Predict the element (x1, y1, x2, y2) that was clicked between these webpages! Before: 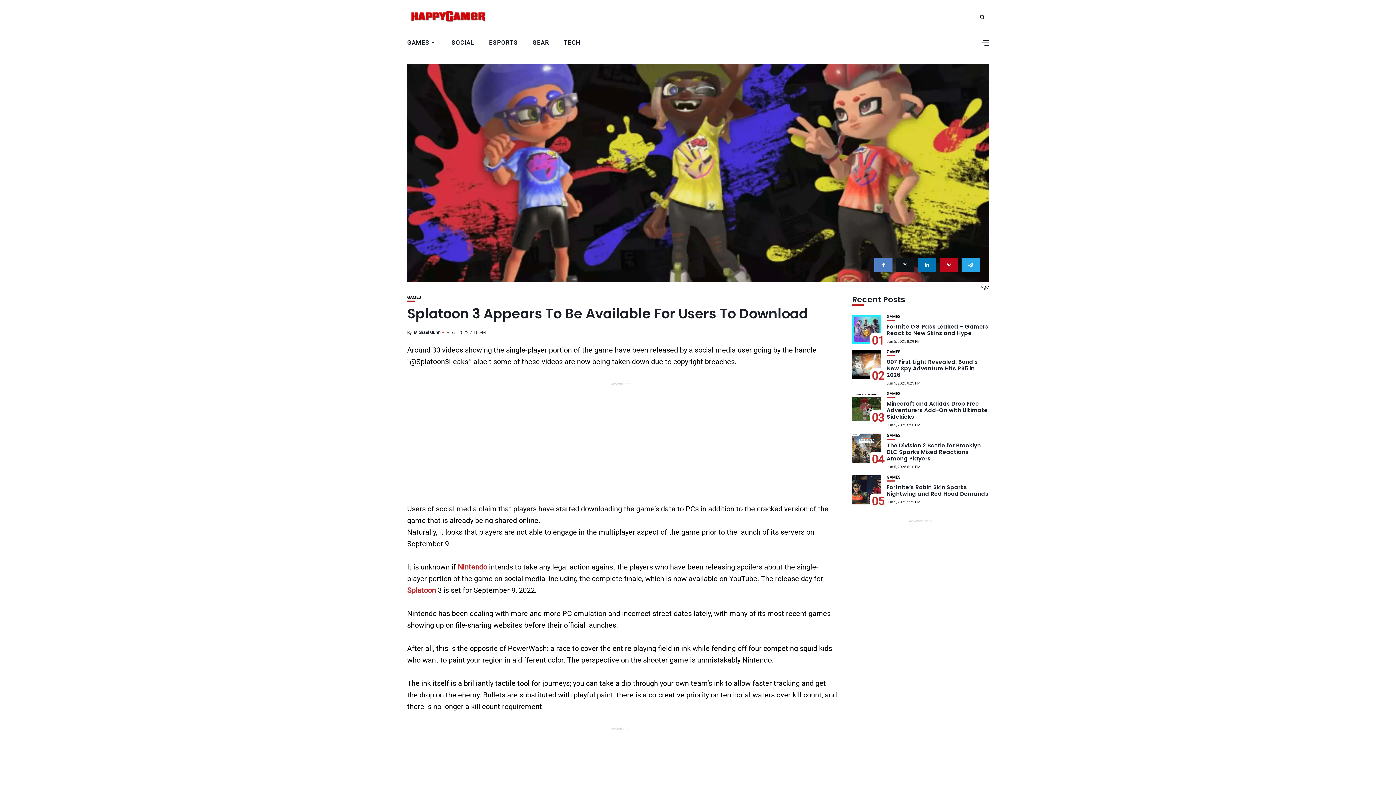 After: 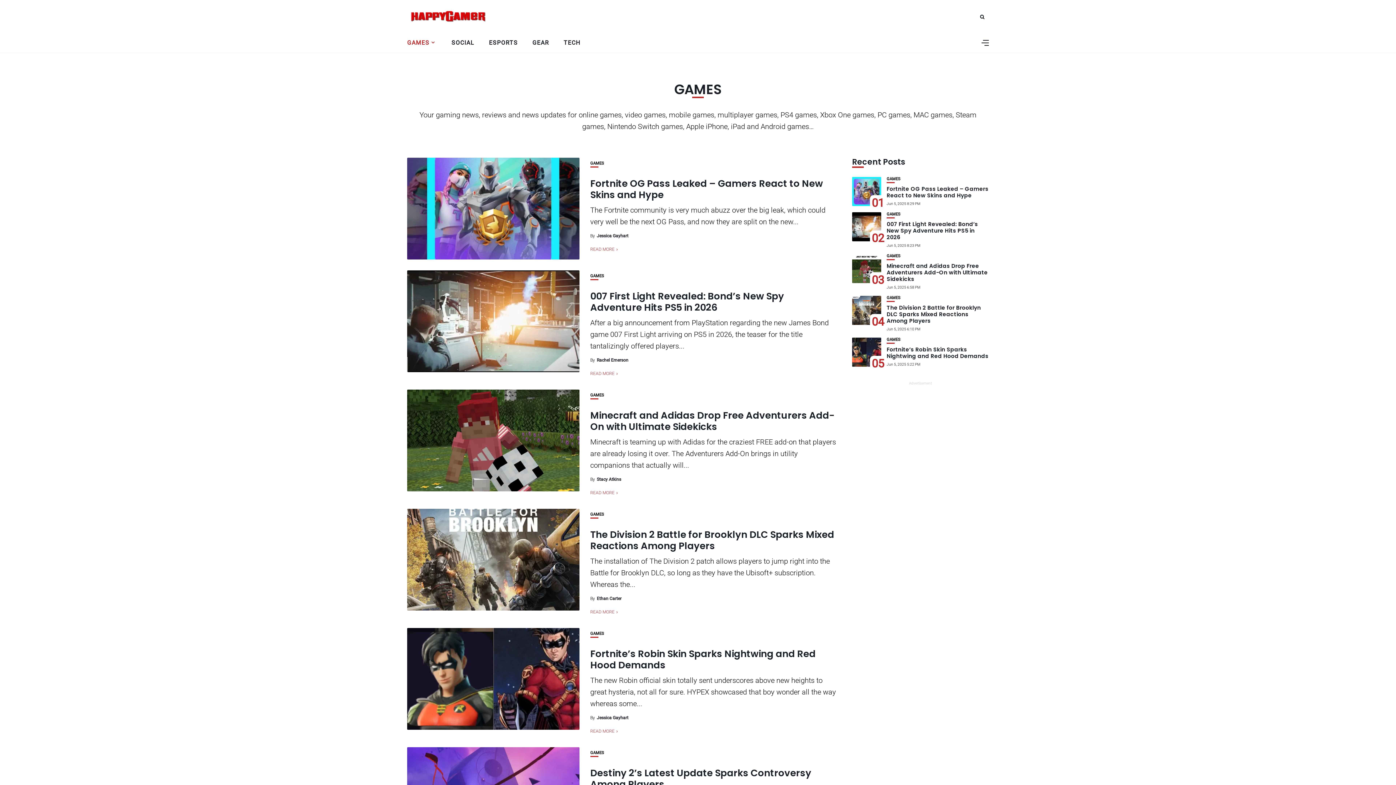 Action: label: GAMES bbox: (407, 295, 421, 299)